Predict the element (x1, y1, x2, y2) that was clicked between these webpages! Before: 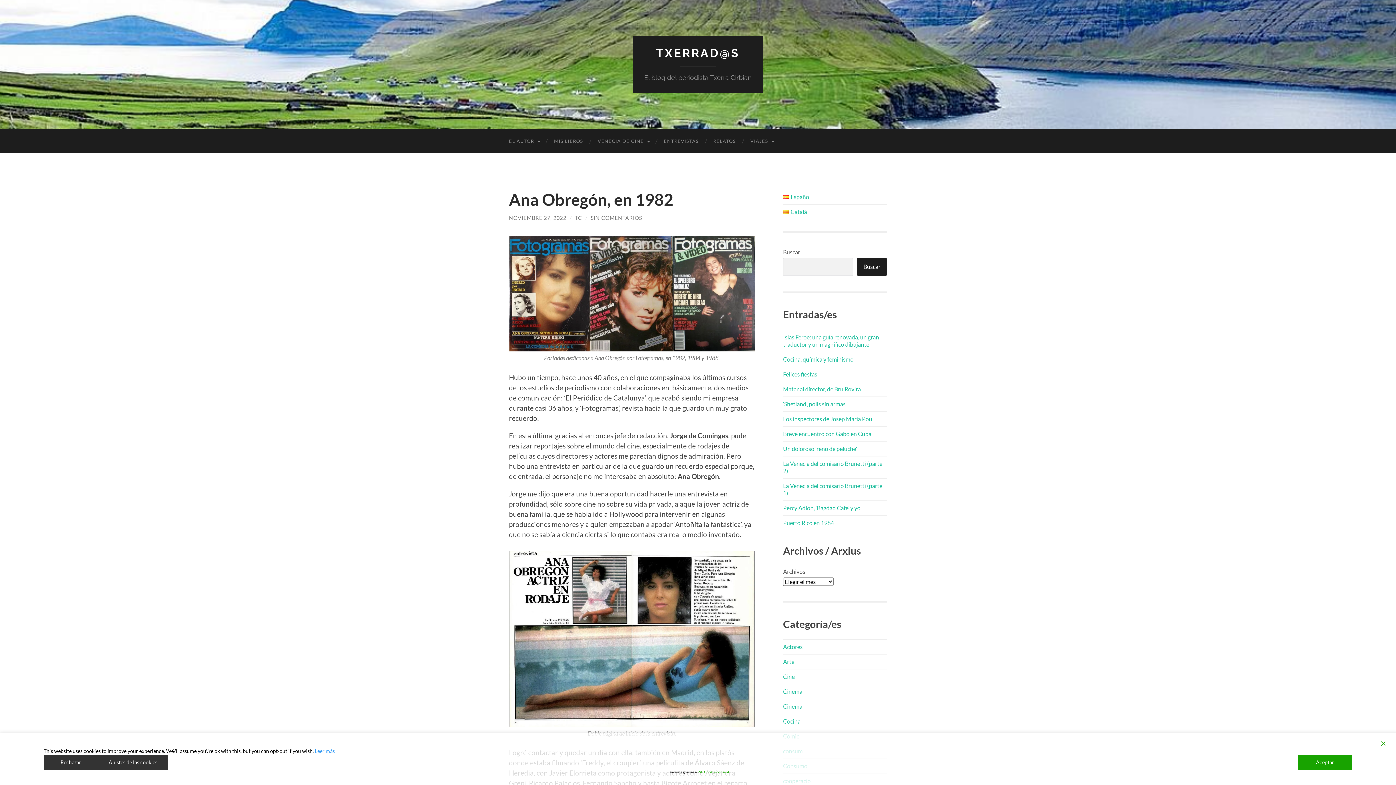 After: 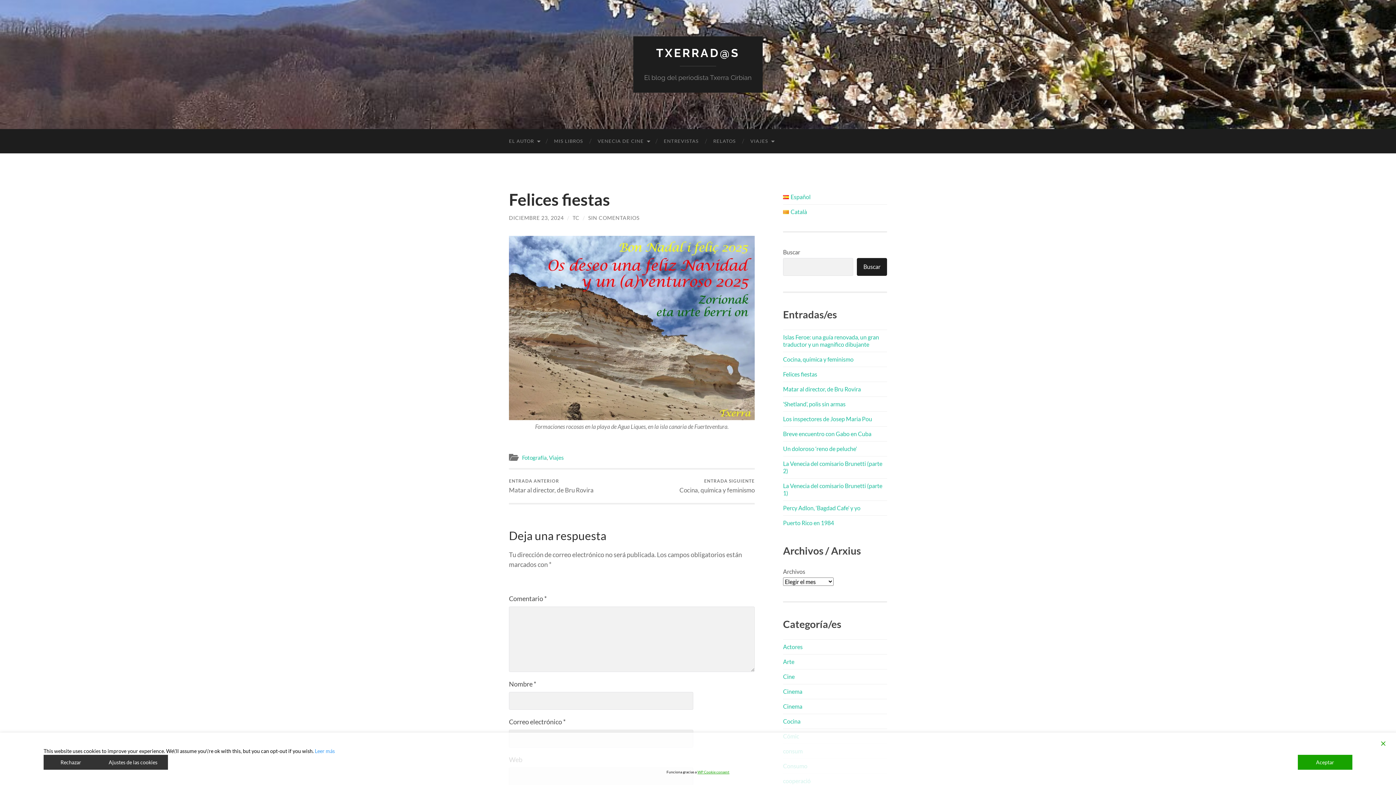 Action: bbox: (783, 370, 817, 377) label: Felices fiestas